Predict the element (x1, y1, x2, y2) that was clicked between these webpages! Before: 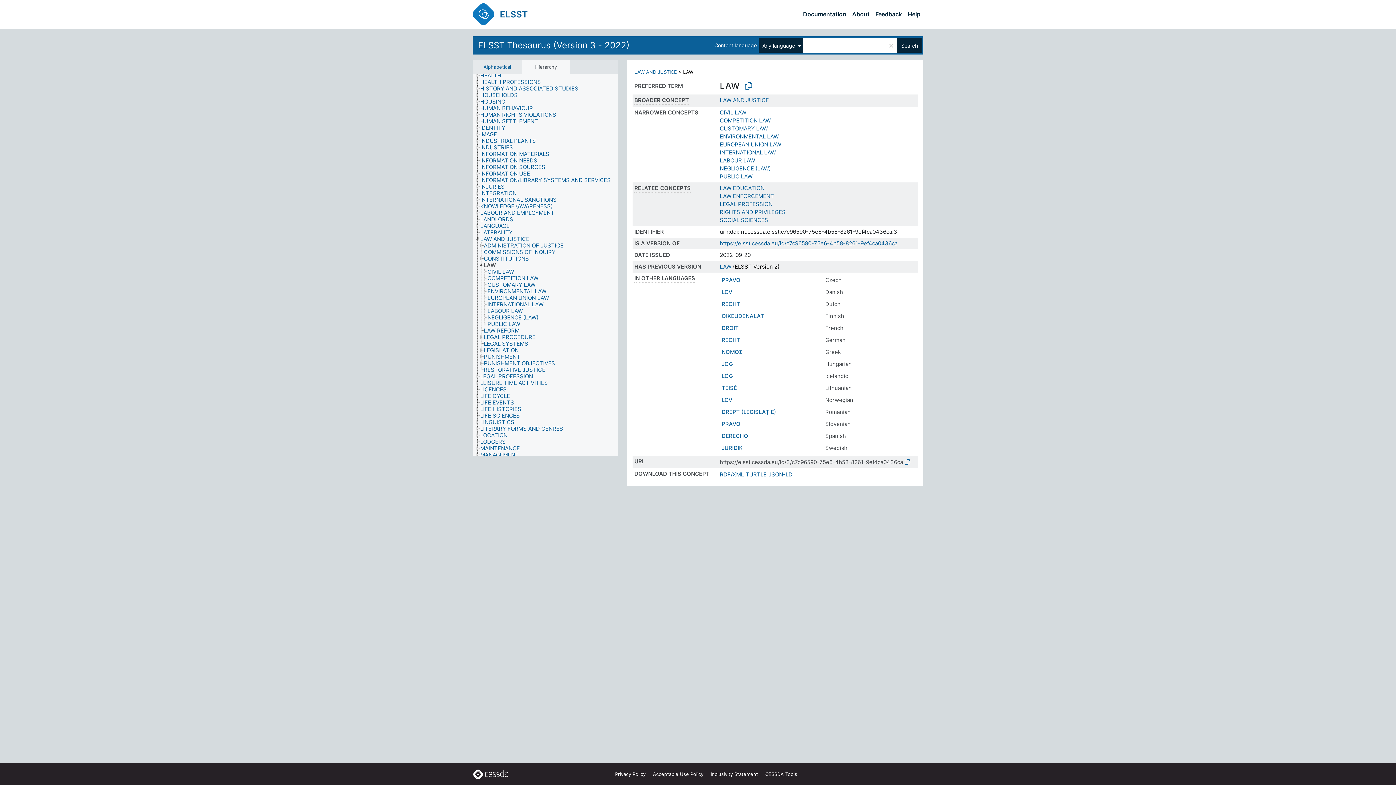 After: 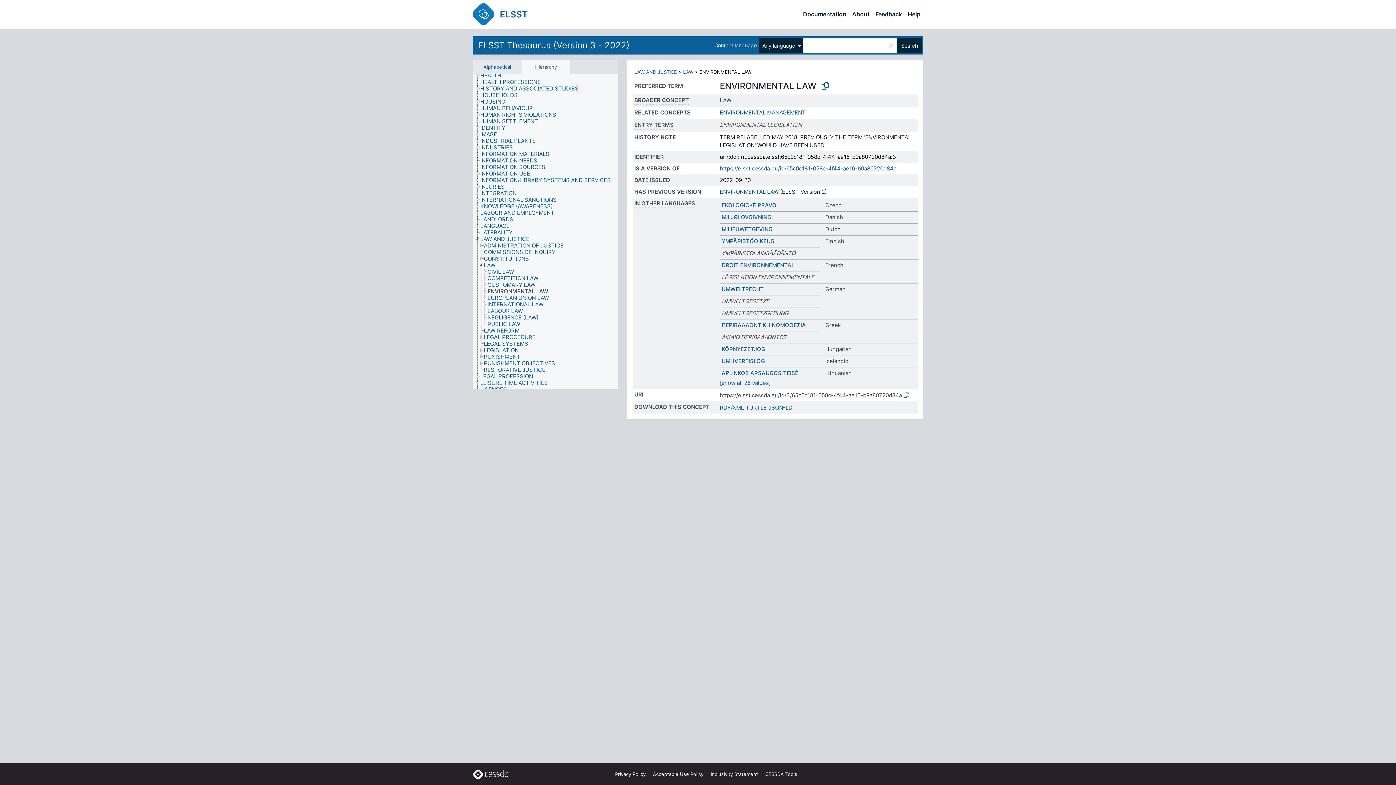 Action: label: ENVIRONMENTAL LAW bbox: (487, 288, 553, 294)